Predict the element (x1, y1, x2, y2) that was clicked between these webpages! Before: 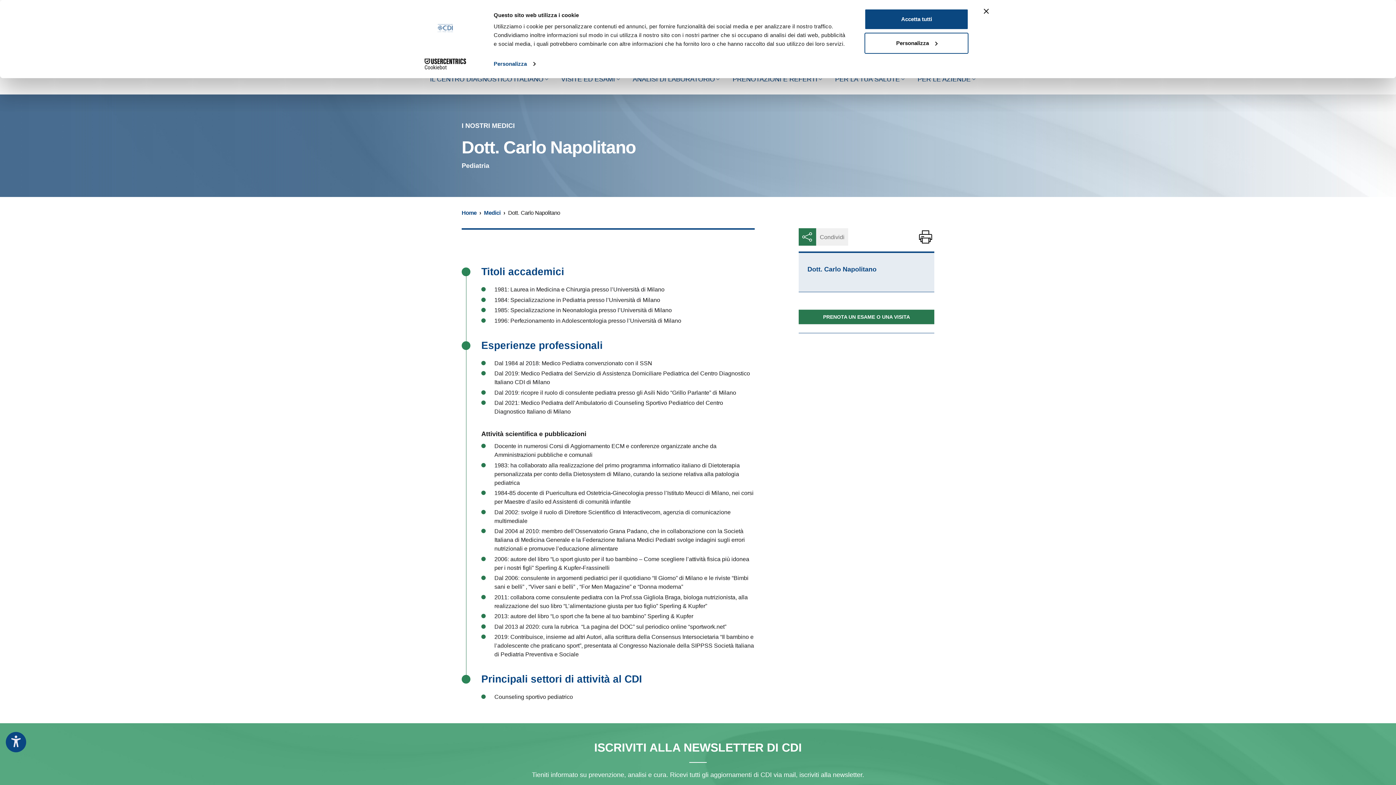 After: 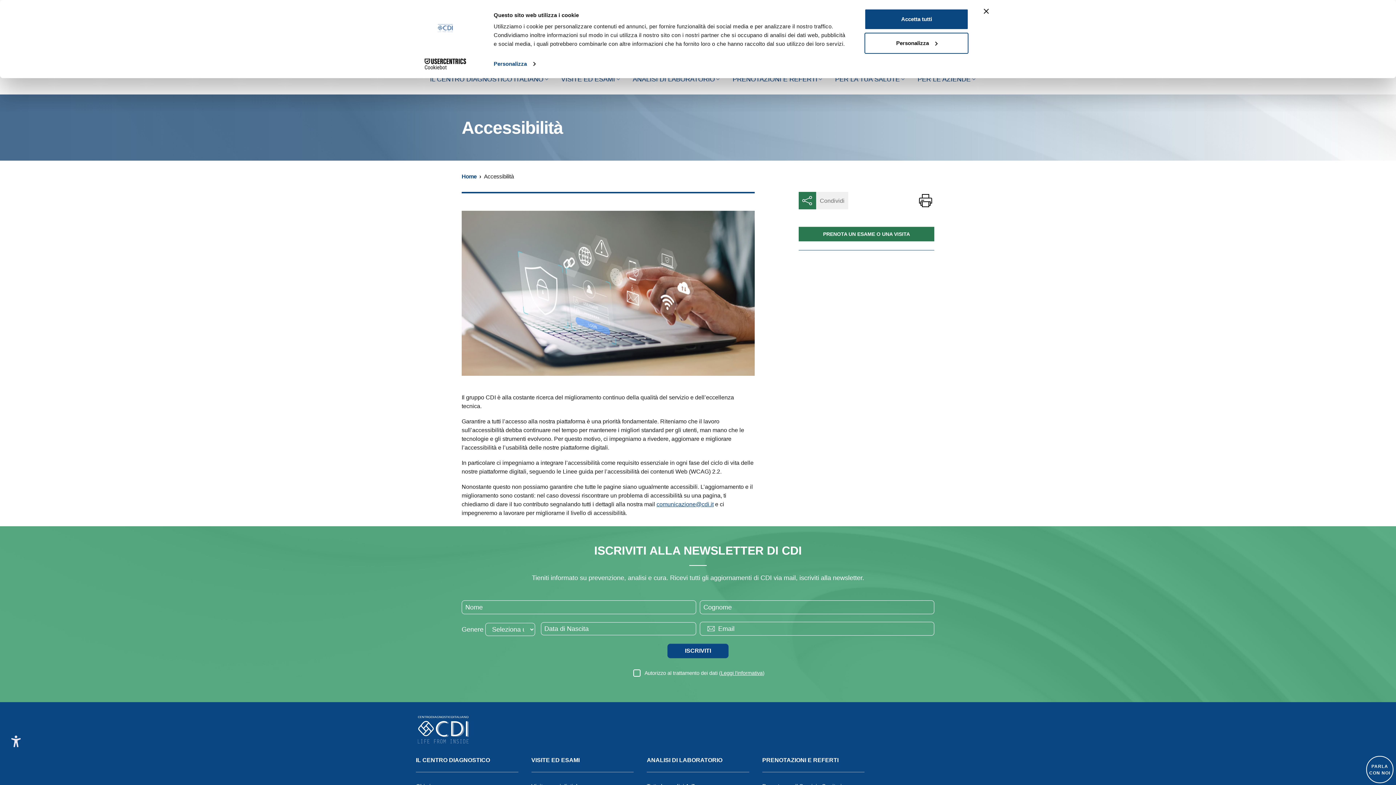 Action: label: Accessibilità bbox: (5, 732, 26, 752)